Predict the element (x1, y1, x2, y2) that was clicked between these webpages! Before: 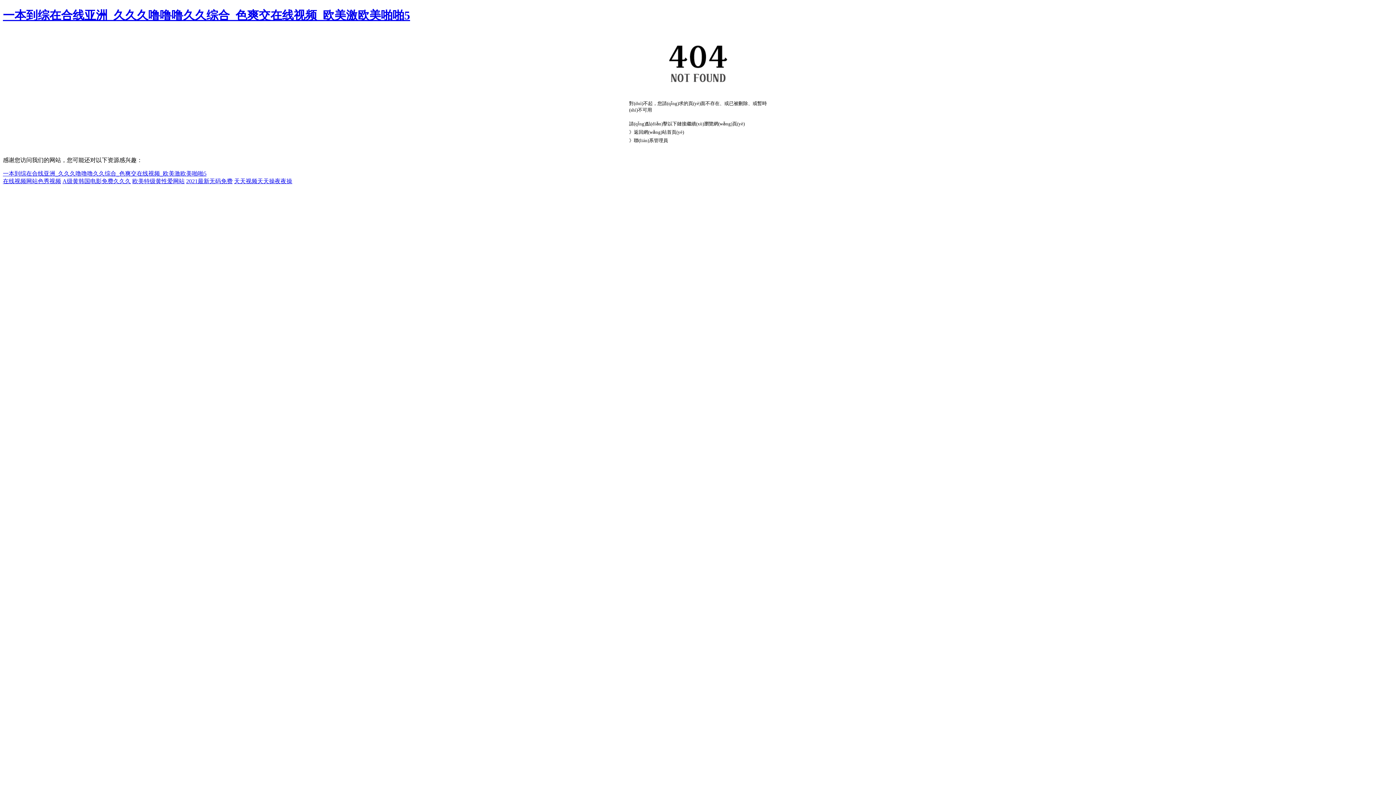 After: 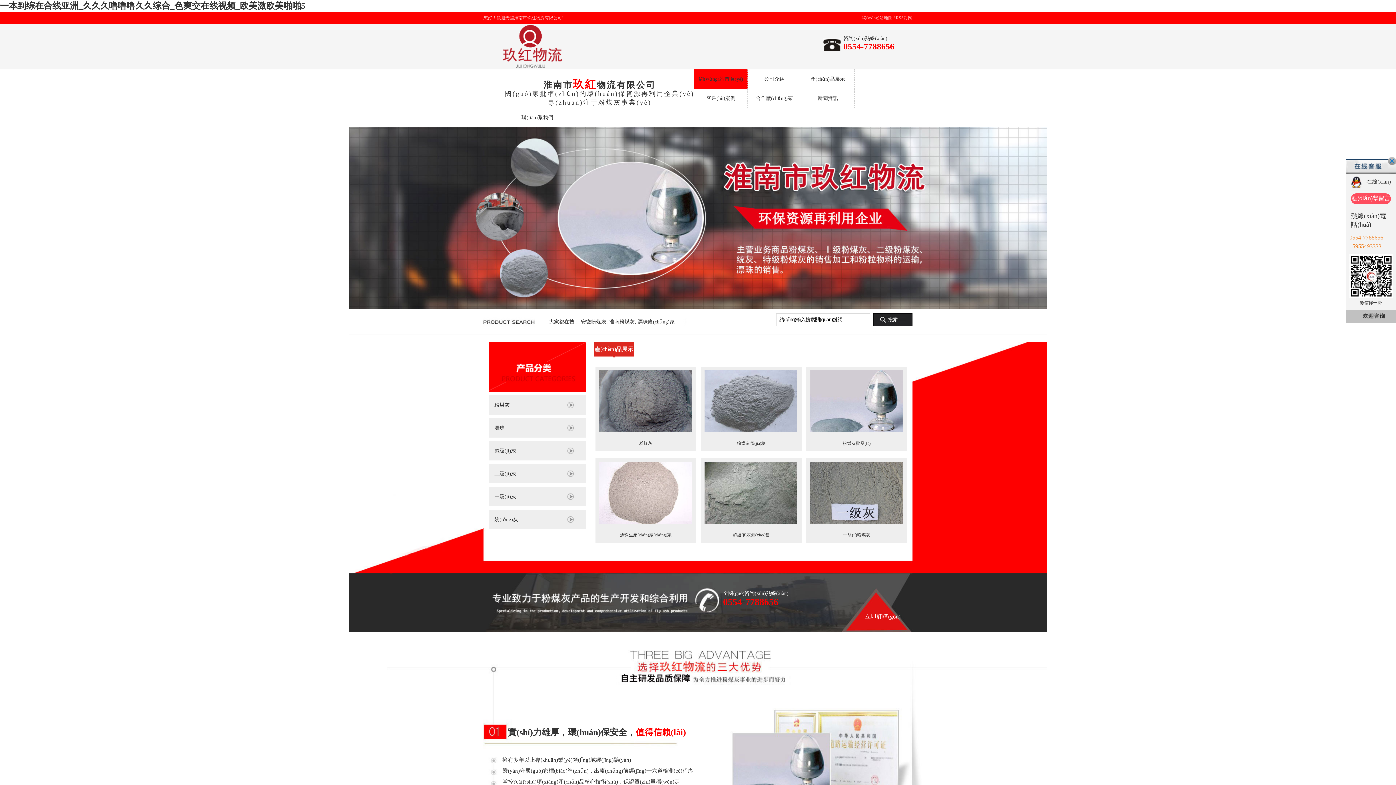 Action: label: 返回網(wǎng)站首頁(yè) bbox: (634, 129, 684, 135)